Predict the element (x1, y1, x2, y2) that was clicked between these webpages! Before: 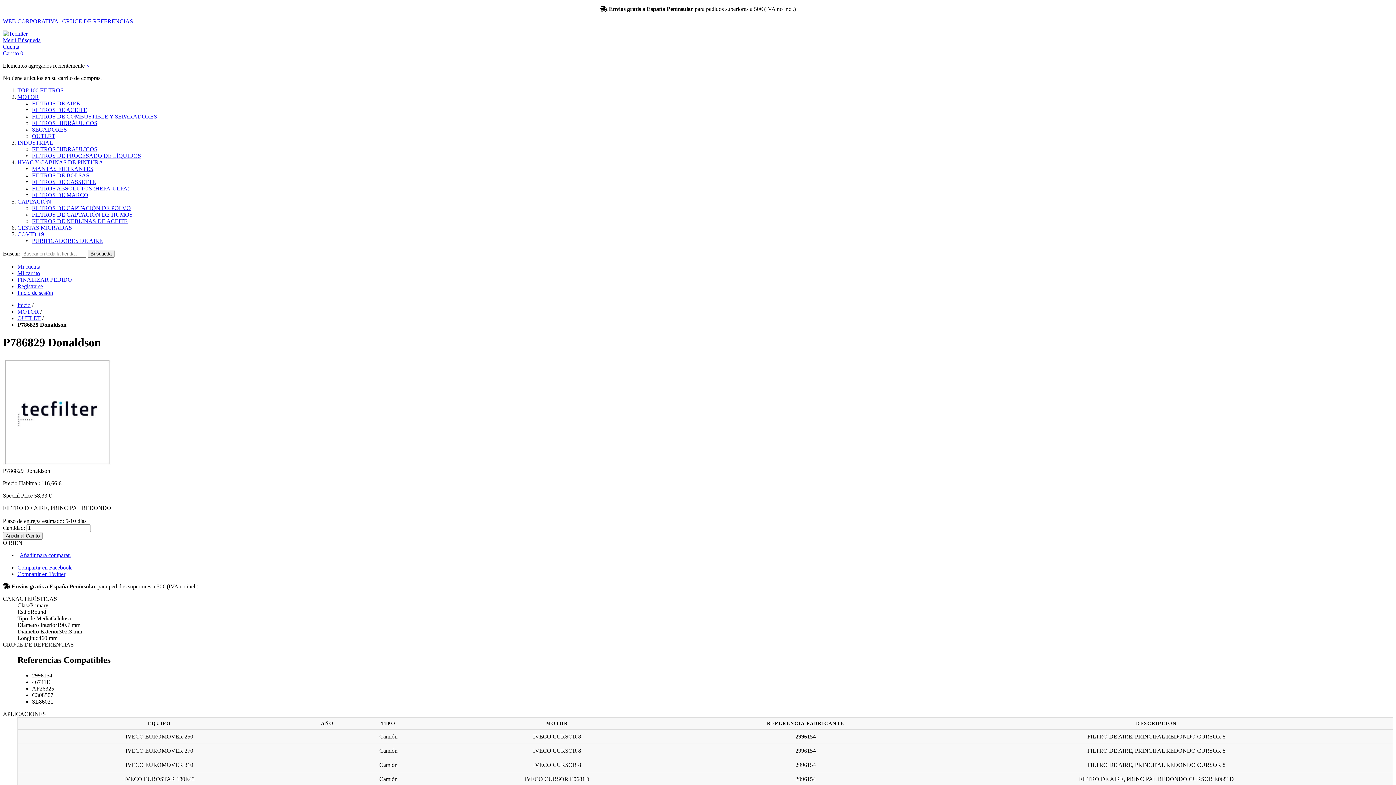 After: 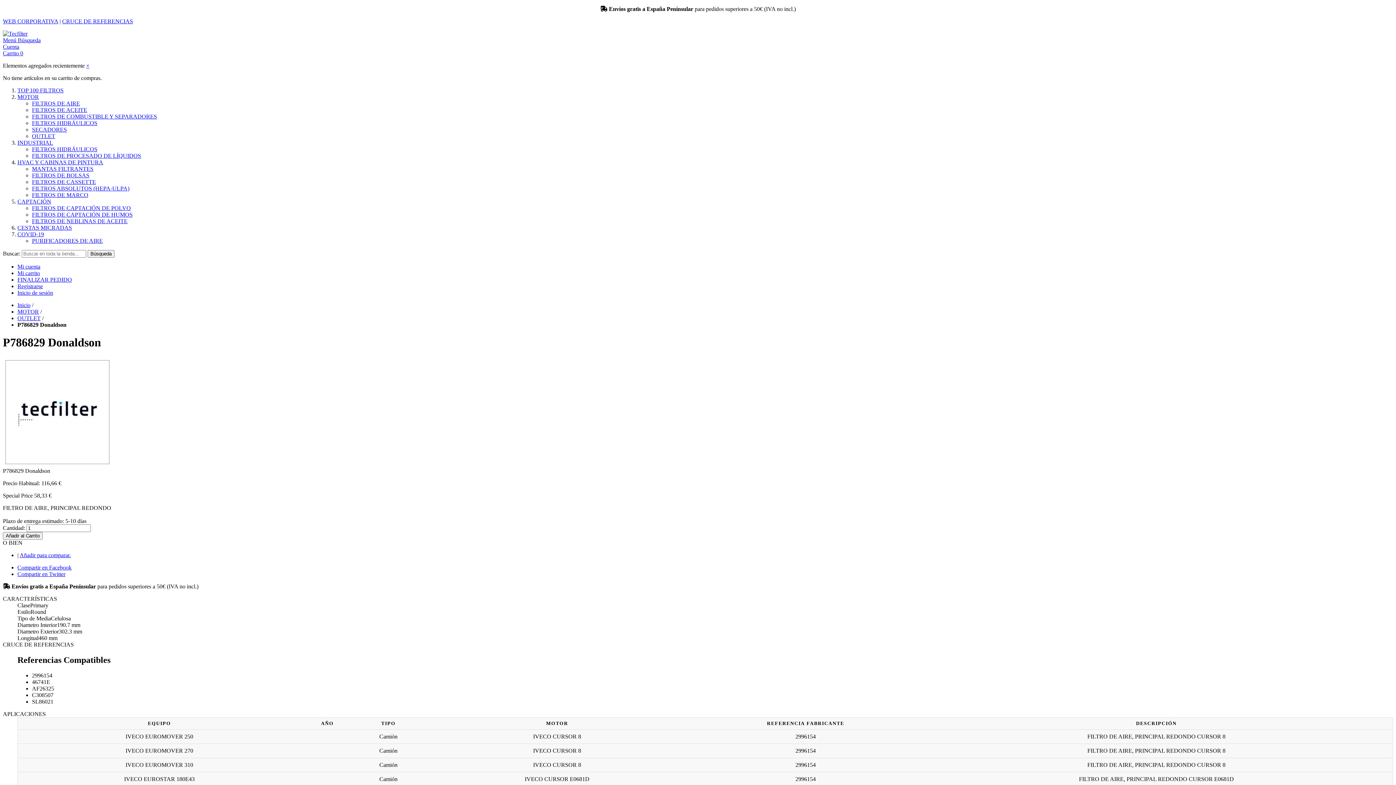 Action: label: Compartir en Facebook bbox: (17, 564, 71, 570)